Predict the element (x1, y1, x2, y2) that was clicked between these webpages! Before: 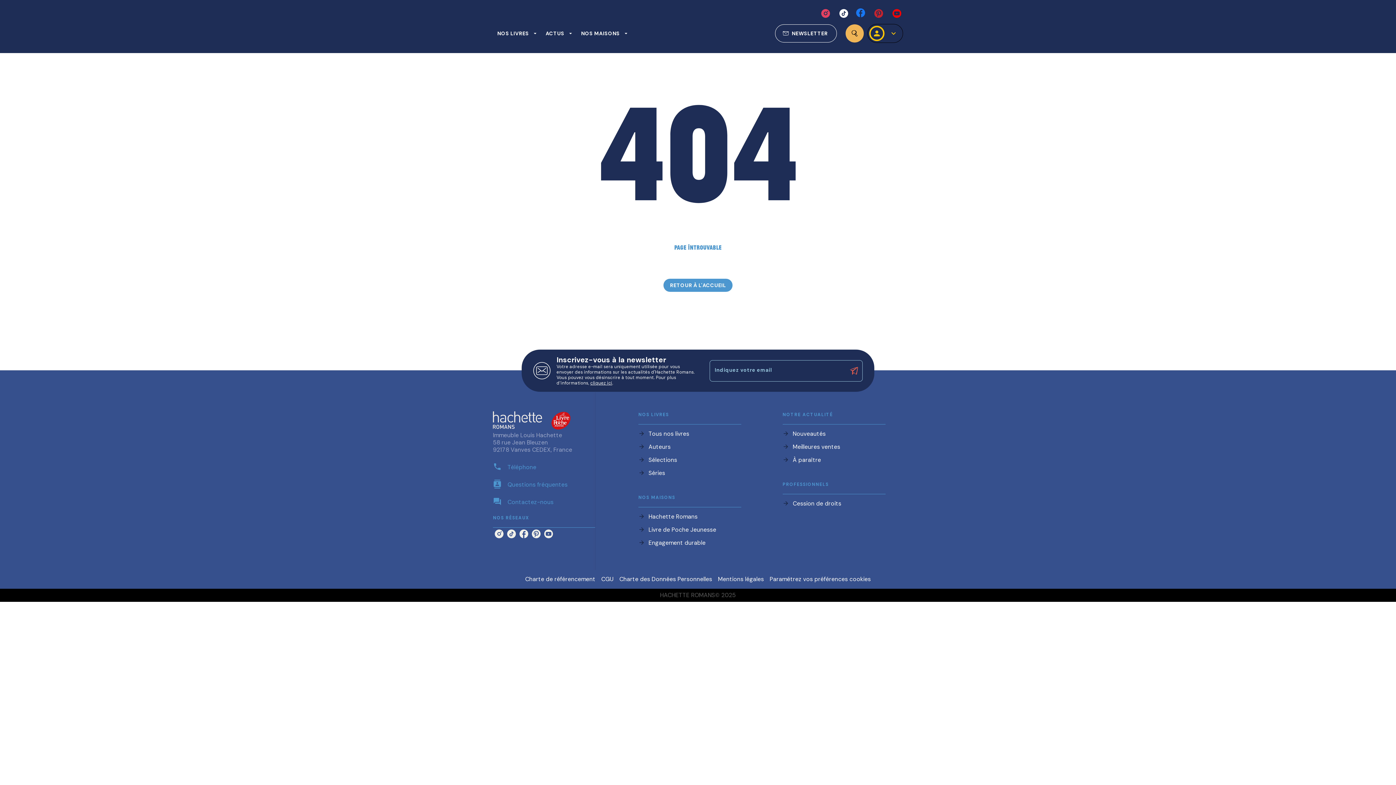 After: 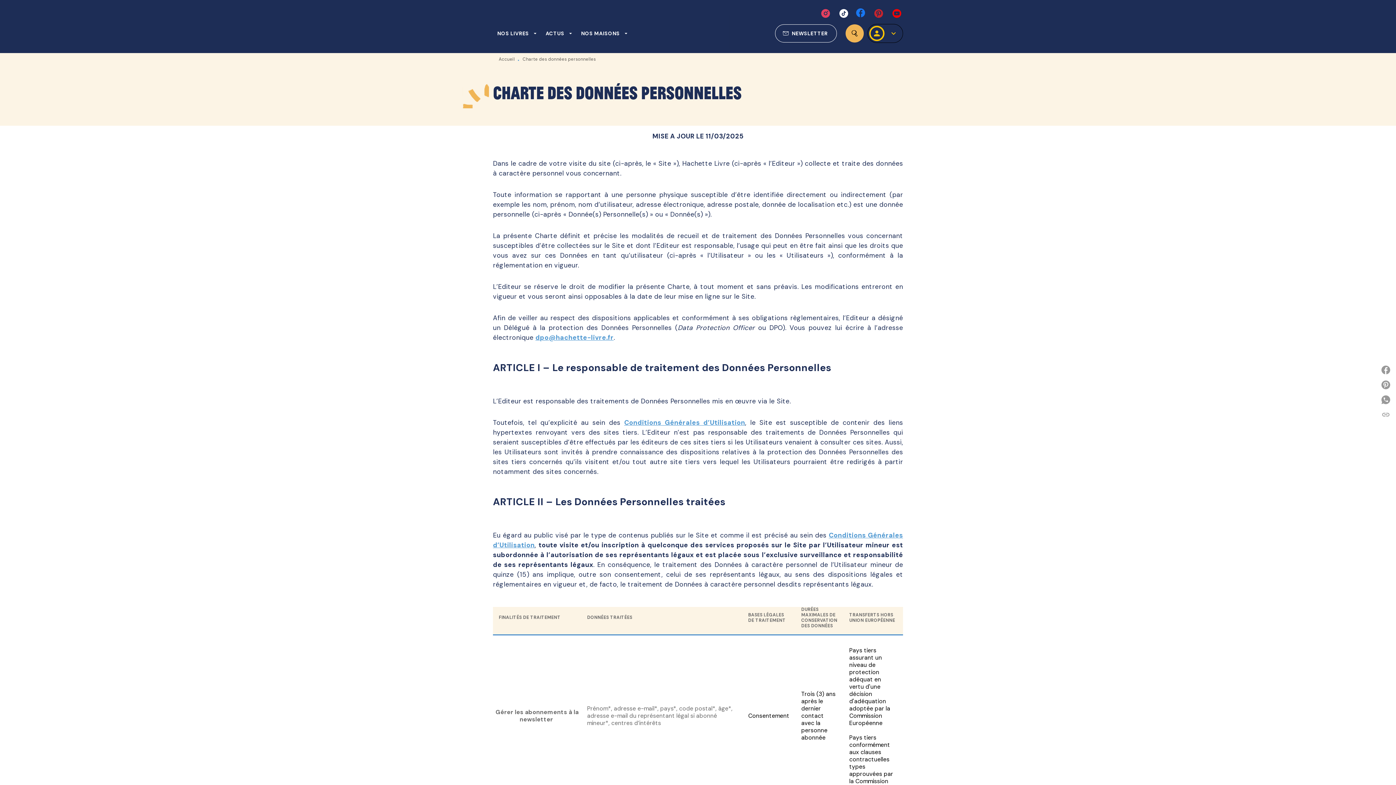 Action: label: Charte des Données Personnelles bbox: (619, 575, 712, 583)